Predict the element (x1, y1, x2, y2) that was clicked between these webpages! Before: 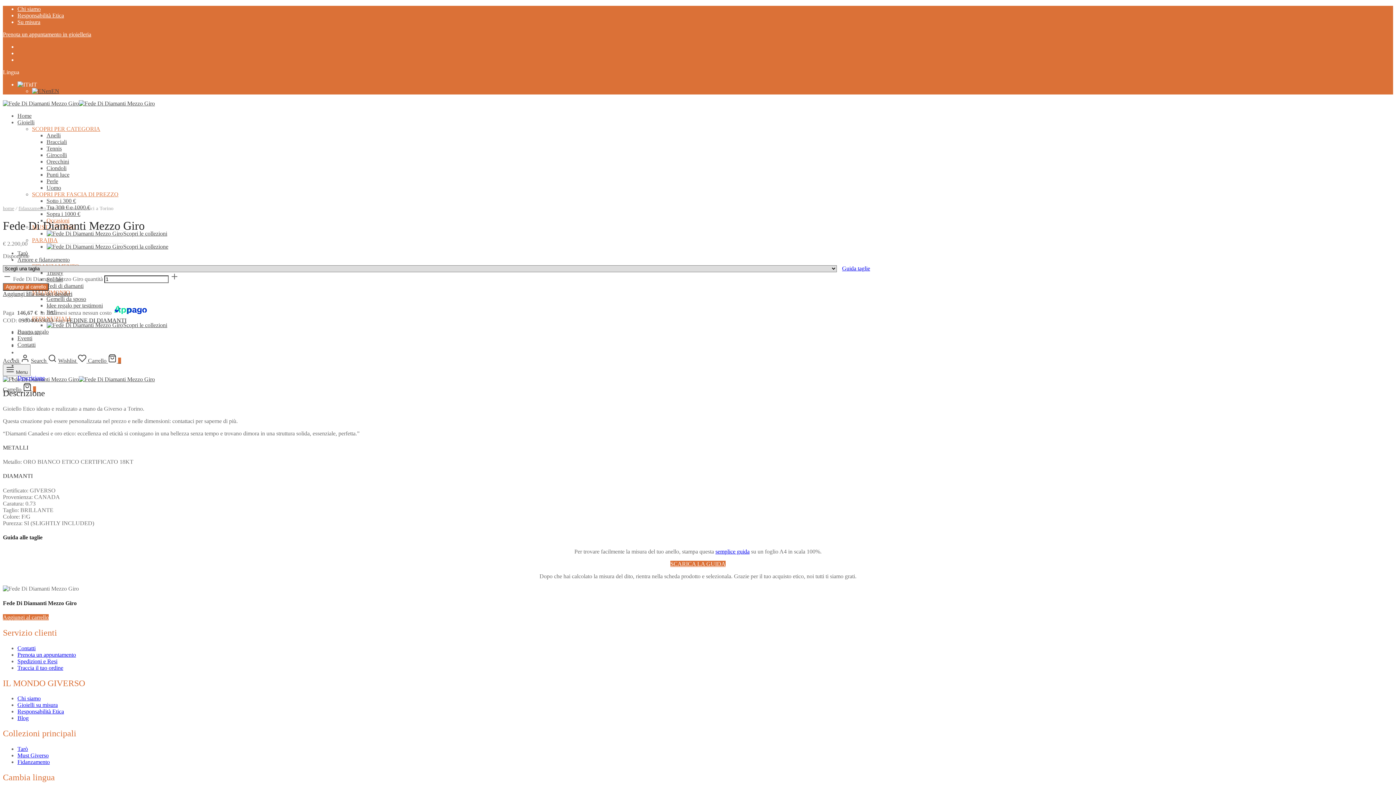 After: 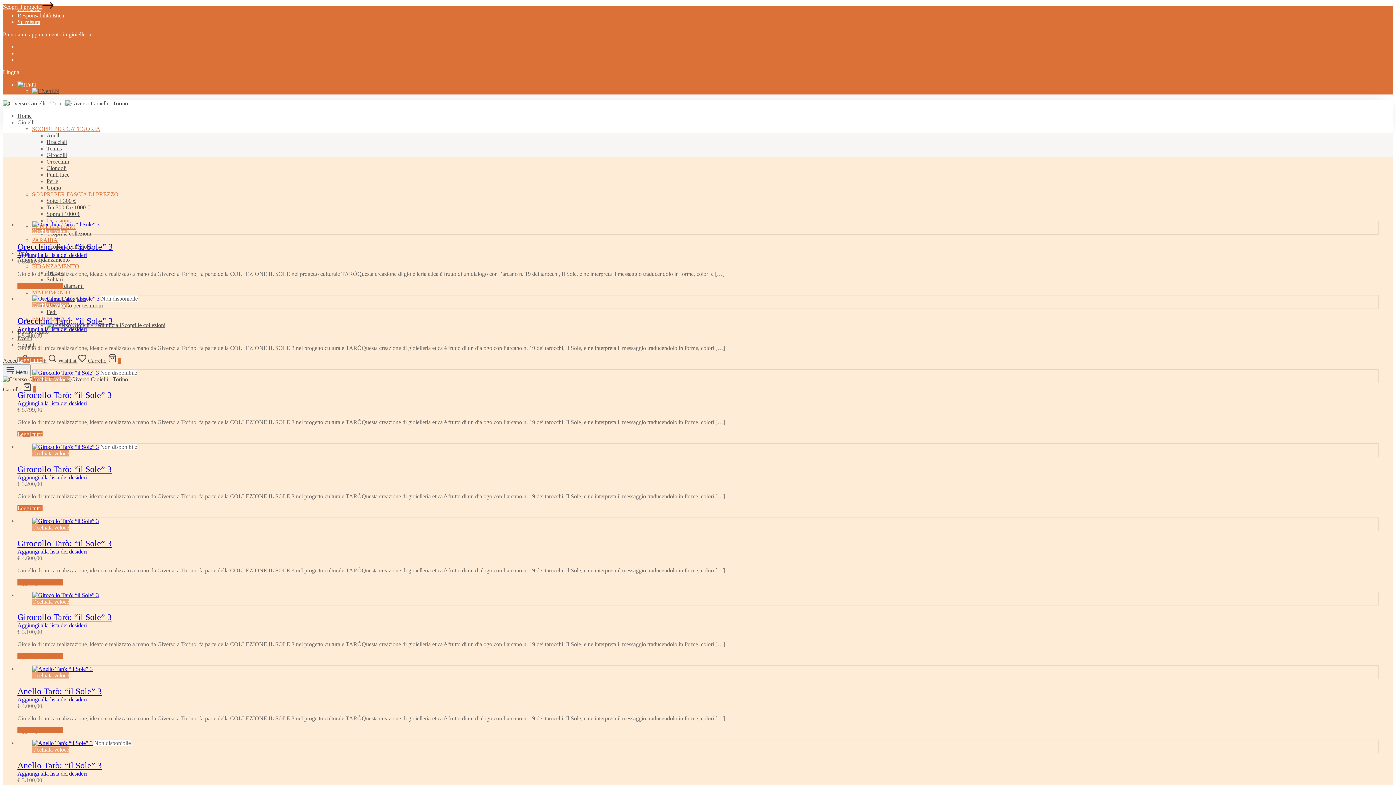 Action: label: Home bbox: (17, 112, 31, 118)